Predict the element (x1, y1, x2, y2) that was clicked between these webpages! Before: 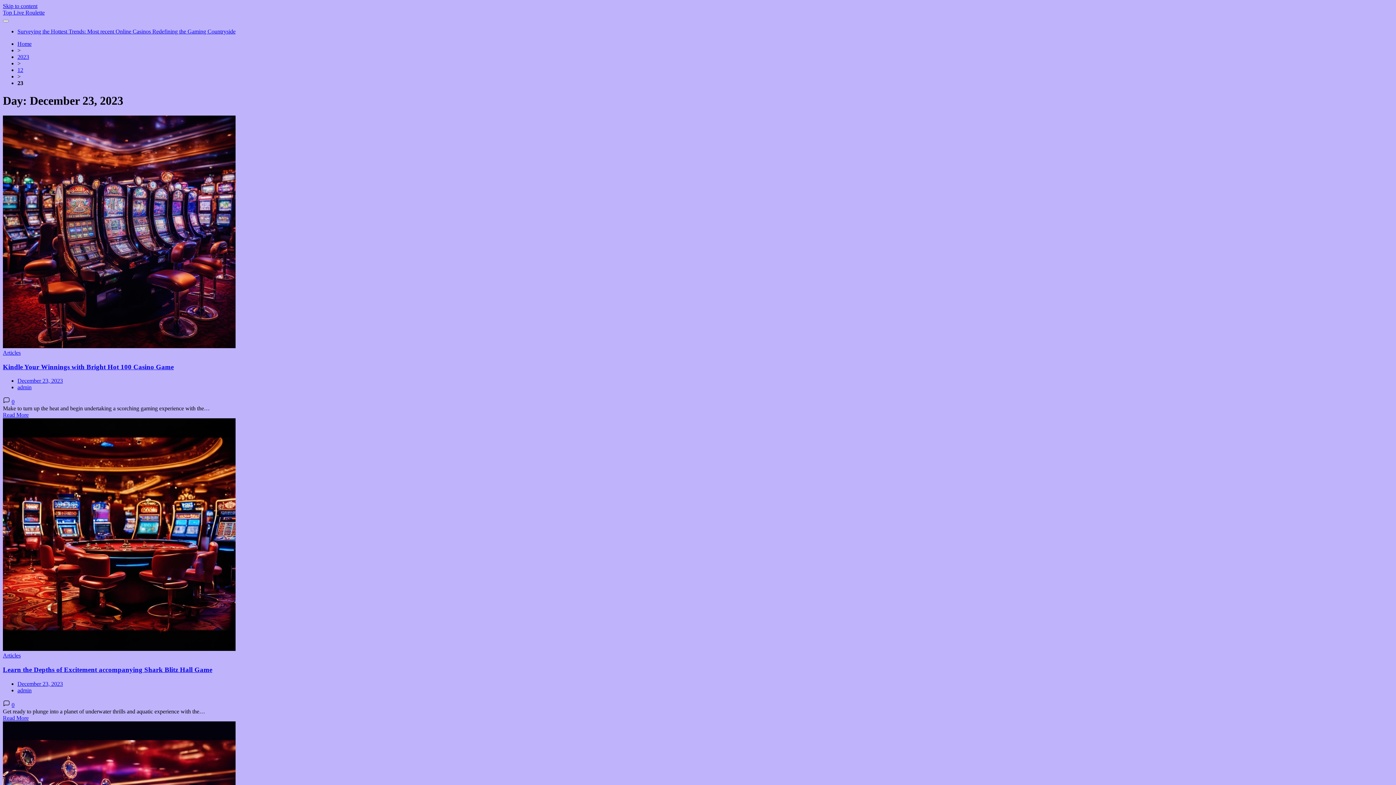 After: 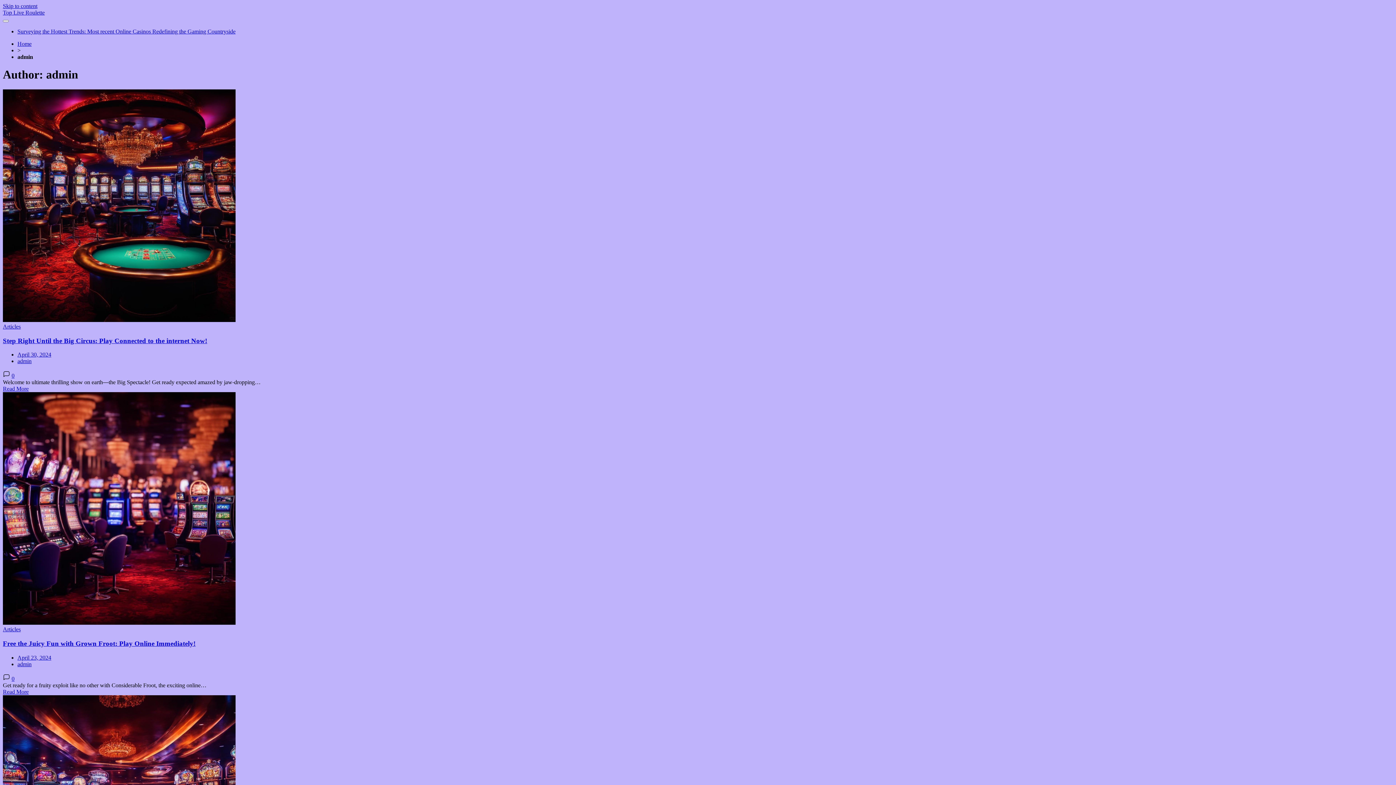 Action: bbox: (17, 687, 31, 693) label: admin